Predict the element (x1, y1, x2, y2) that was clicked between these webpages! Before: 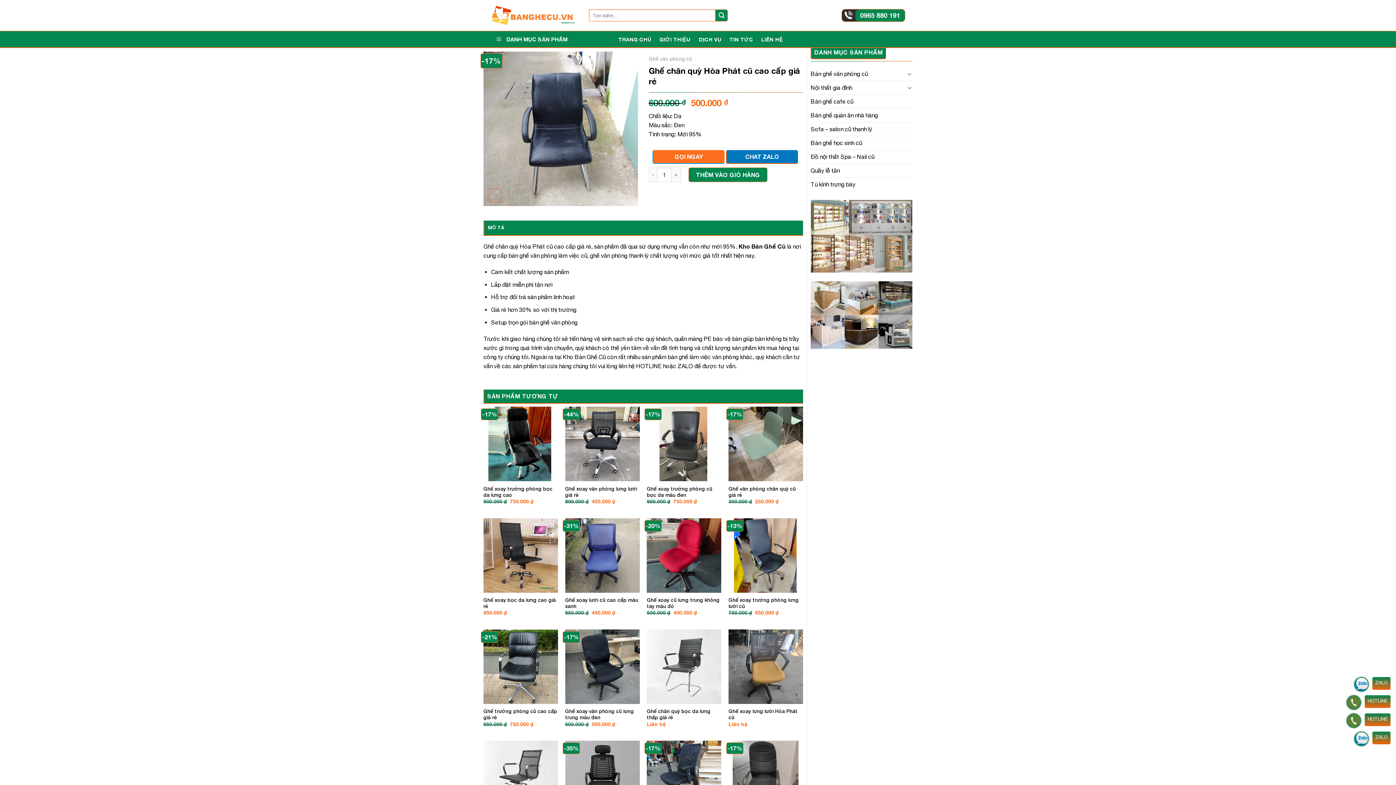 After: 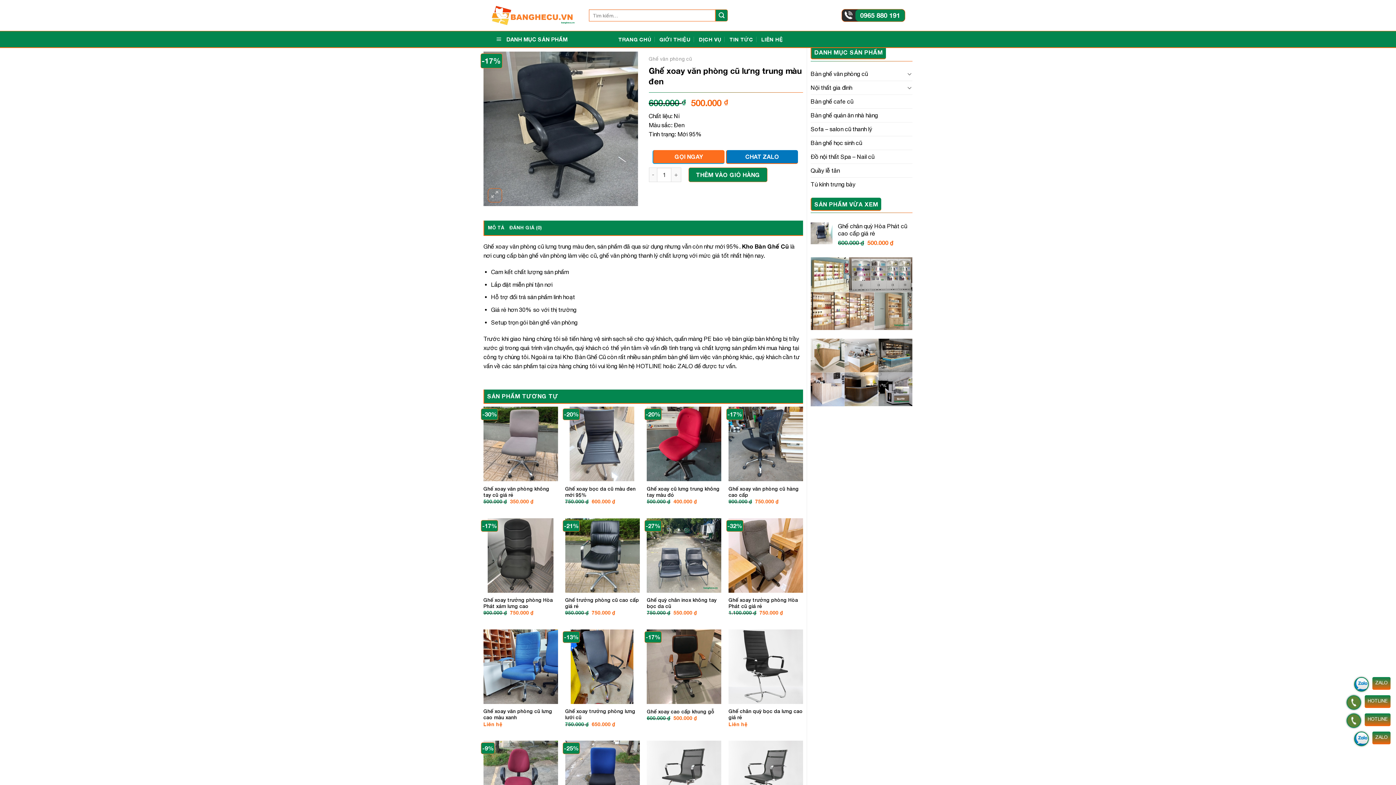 Action: bbox: (565, 629, 639, 704) label: Ghế xoay văn phòng cũ lưng trung màu đen